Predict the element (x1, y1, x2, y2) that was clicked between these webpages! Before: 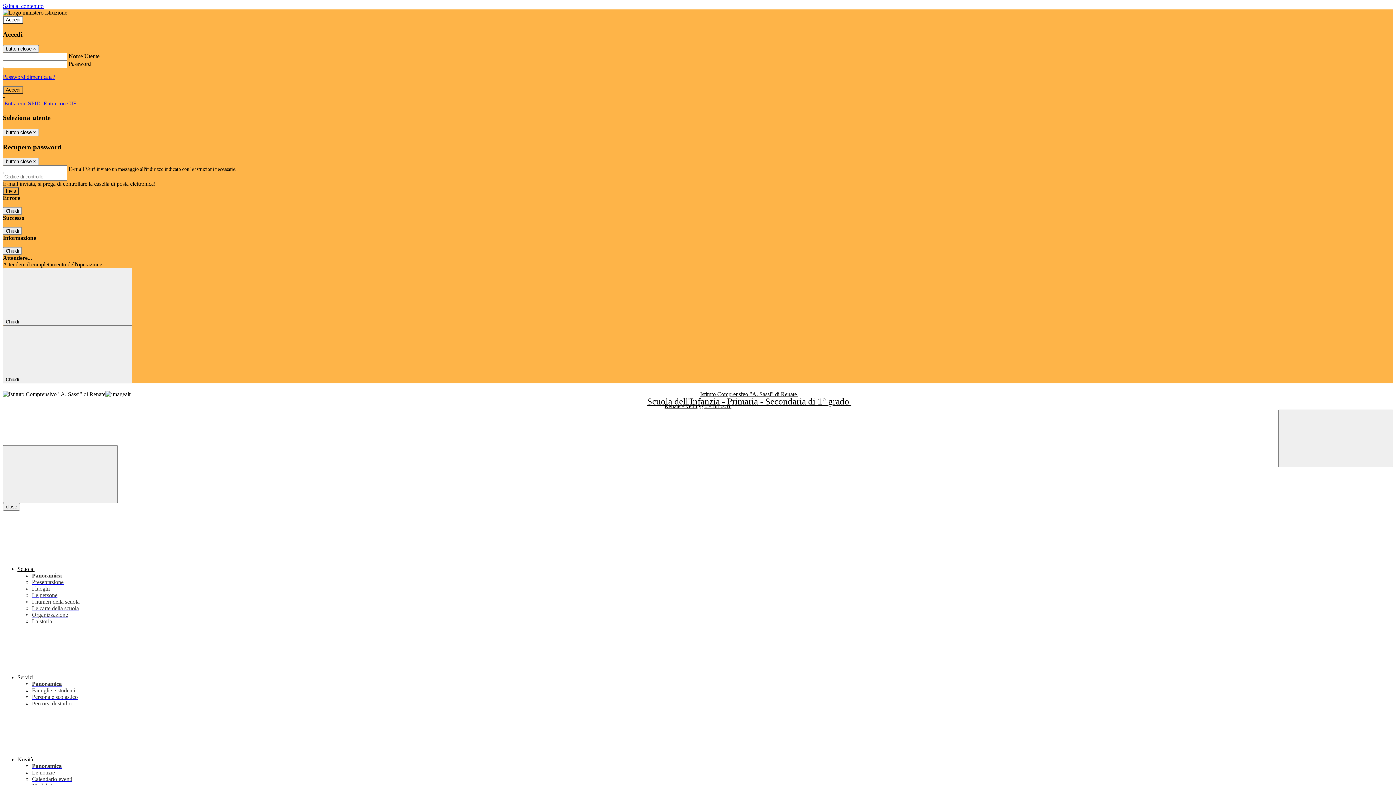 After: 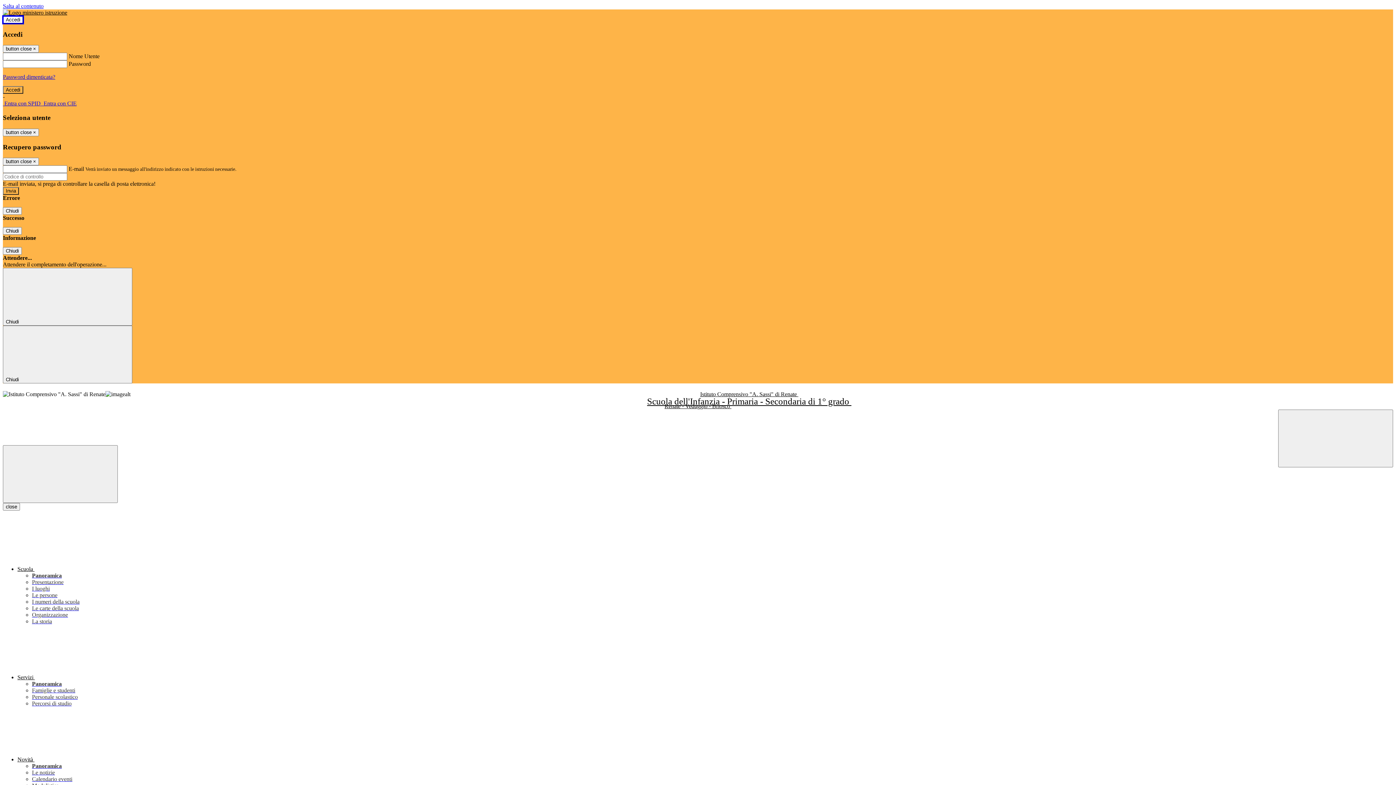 Action: label: Accedi bbox: (2, 16, 23, 23)